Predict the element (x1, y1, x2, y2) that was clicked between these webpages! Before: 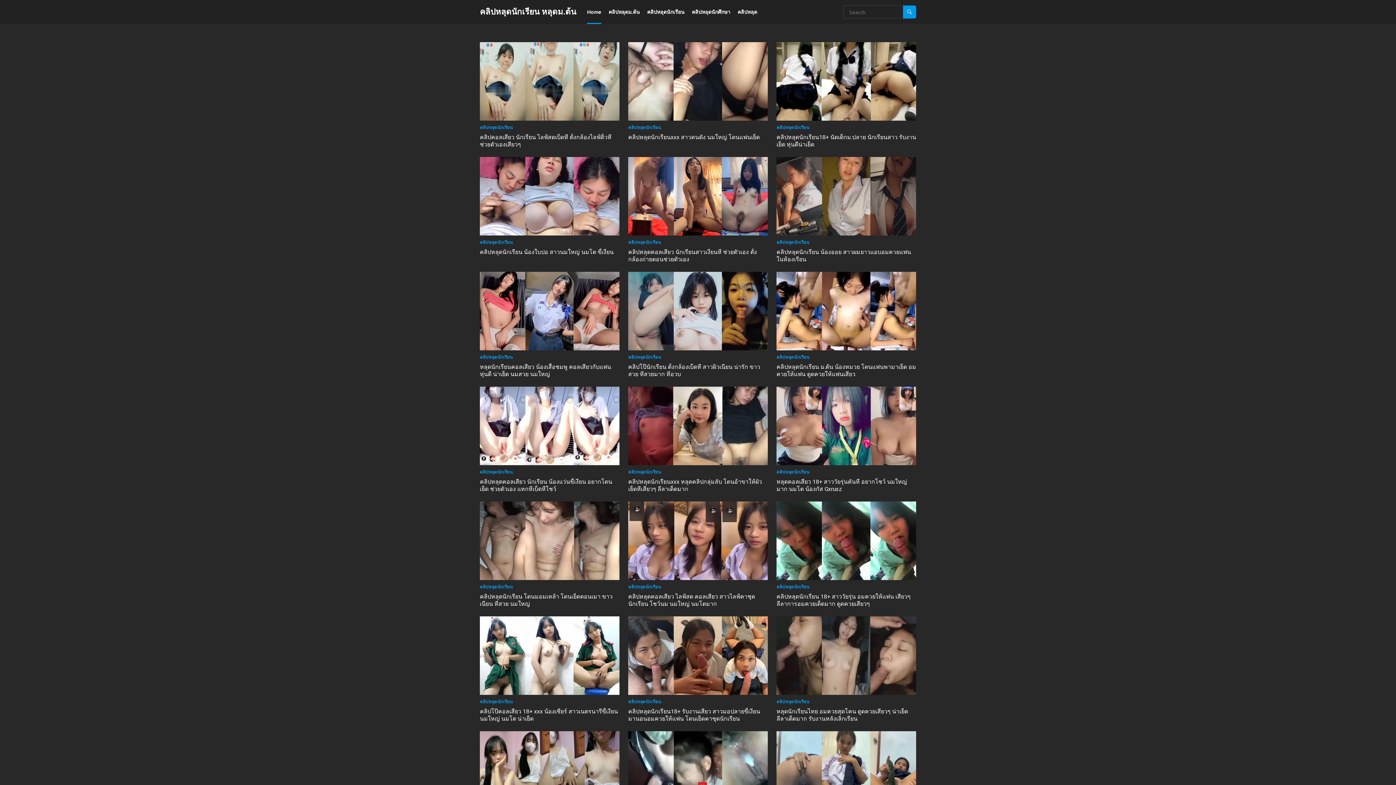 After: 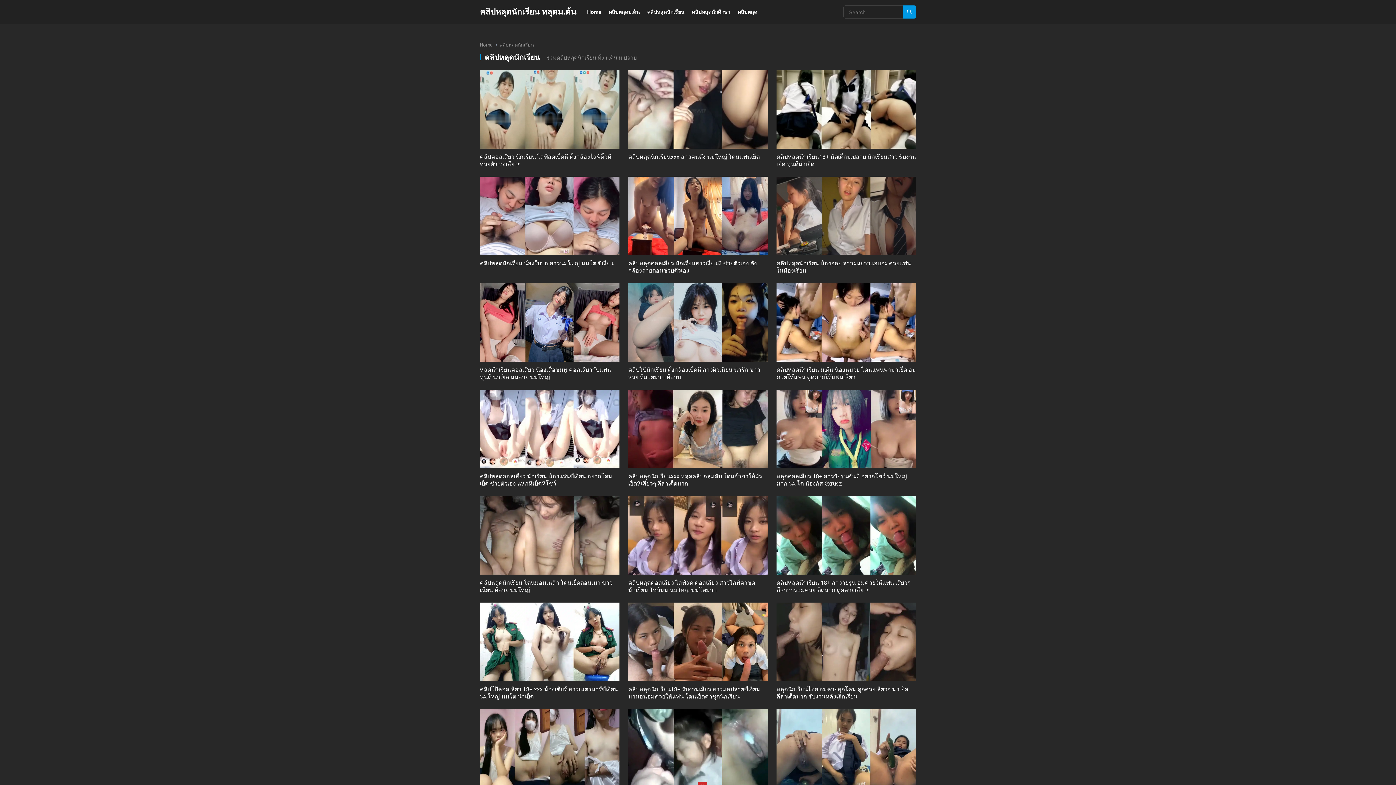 Action: bbox: (628, 469, 661, 474) label: คลิปหลุดนักเรียน